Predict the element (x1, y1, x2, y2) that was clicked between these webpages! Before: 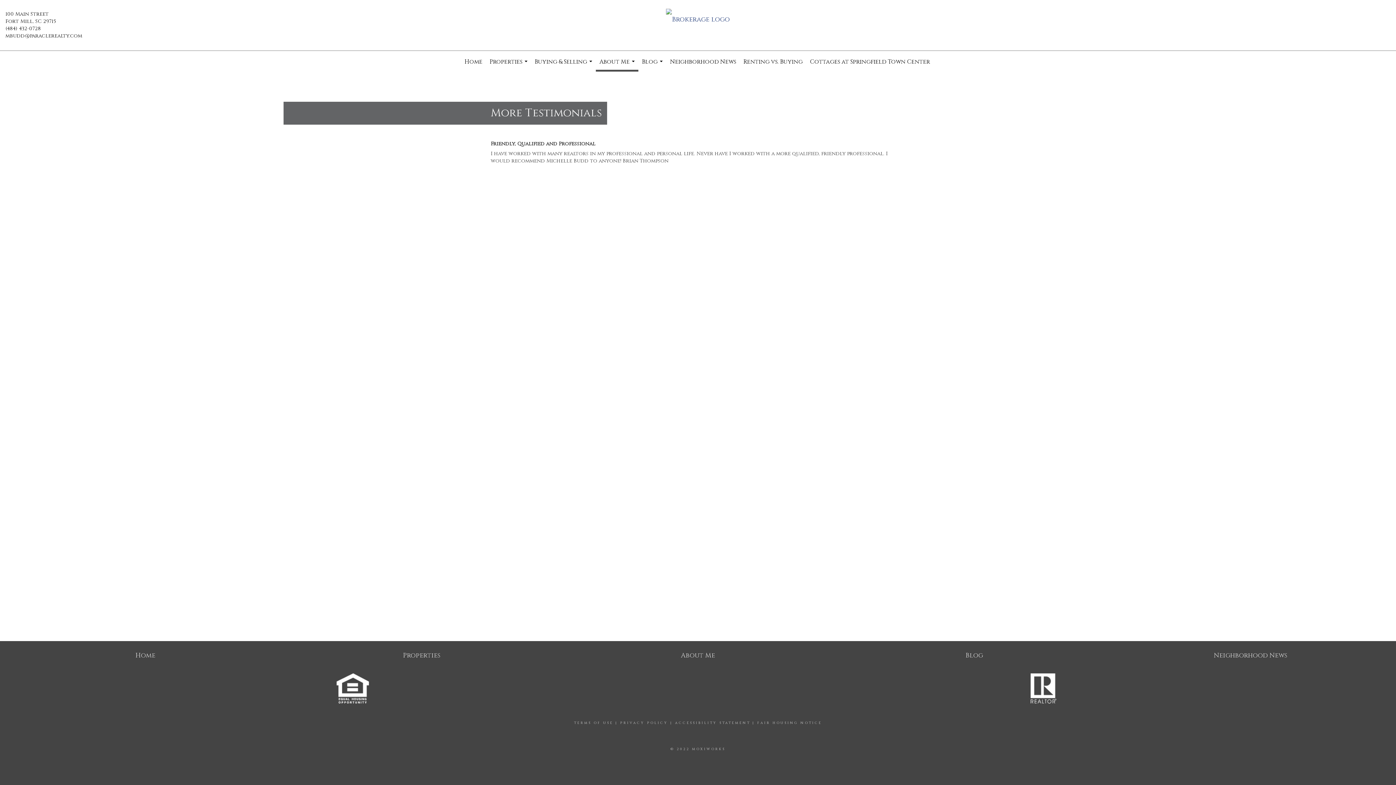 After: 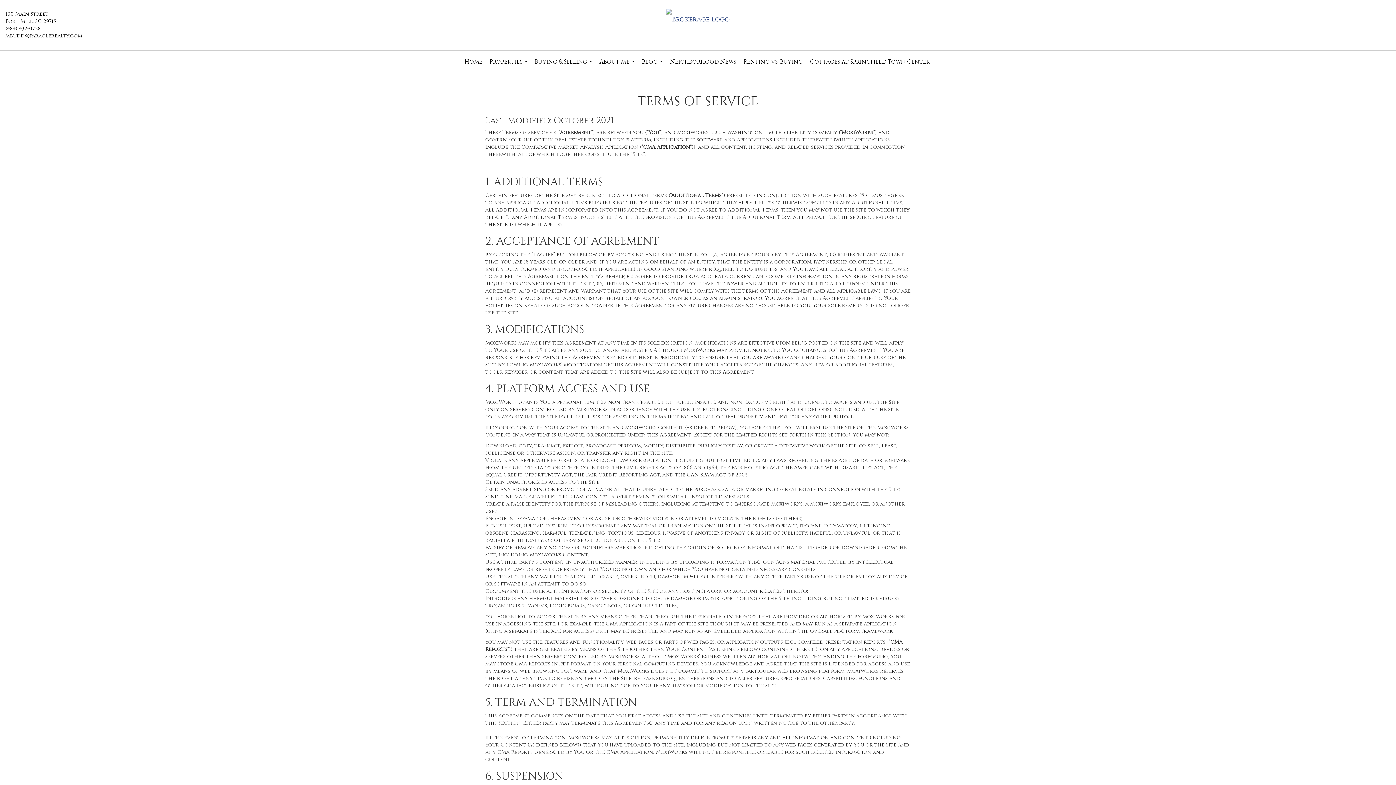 Action: label: TERMS OF USE bbox: (574, 721, 613, 725)